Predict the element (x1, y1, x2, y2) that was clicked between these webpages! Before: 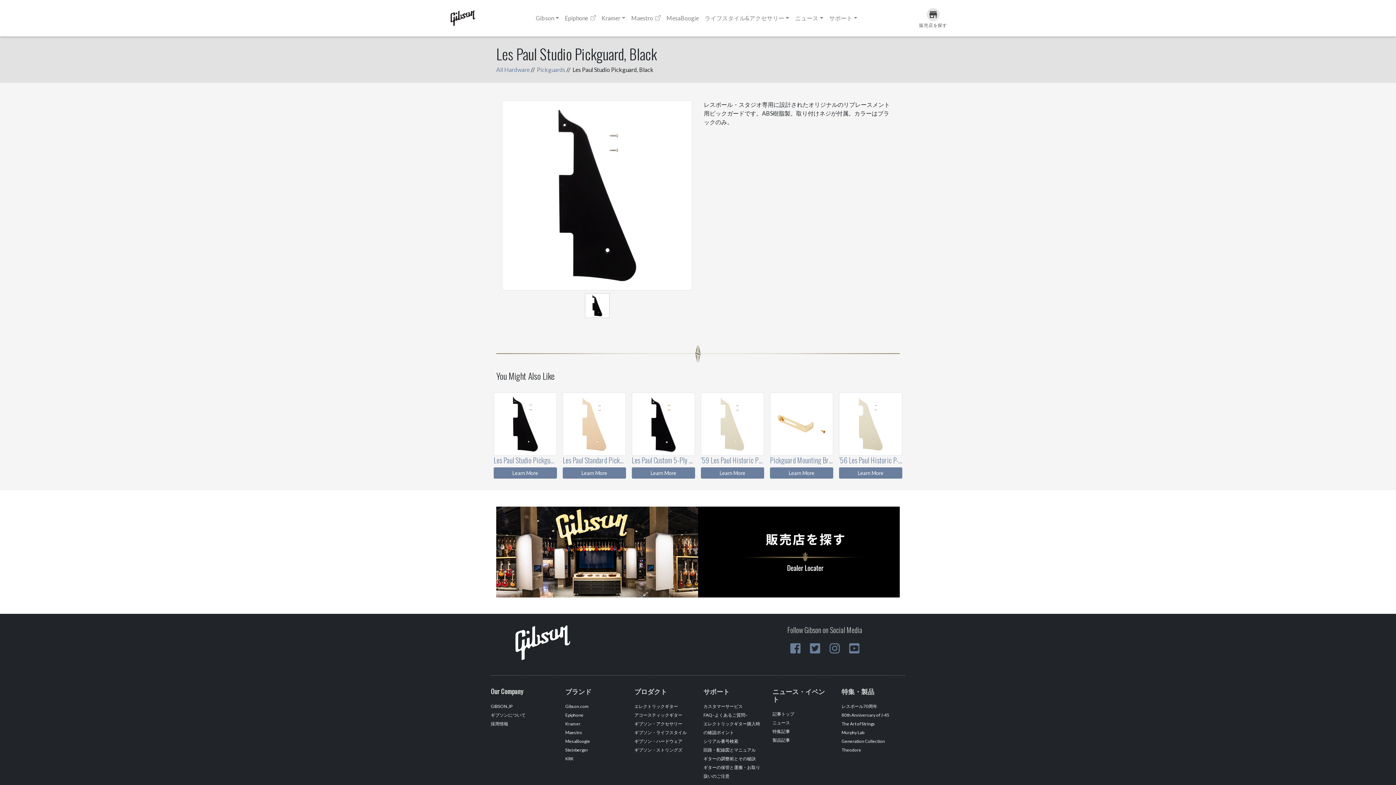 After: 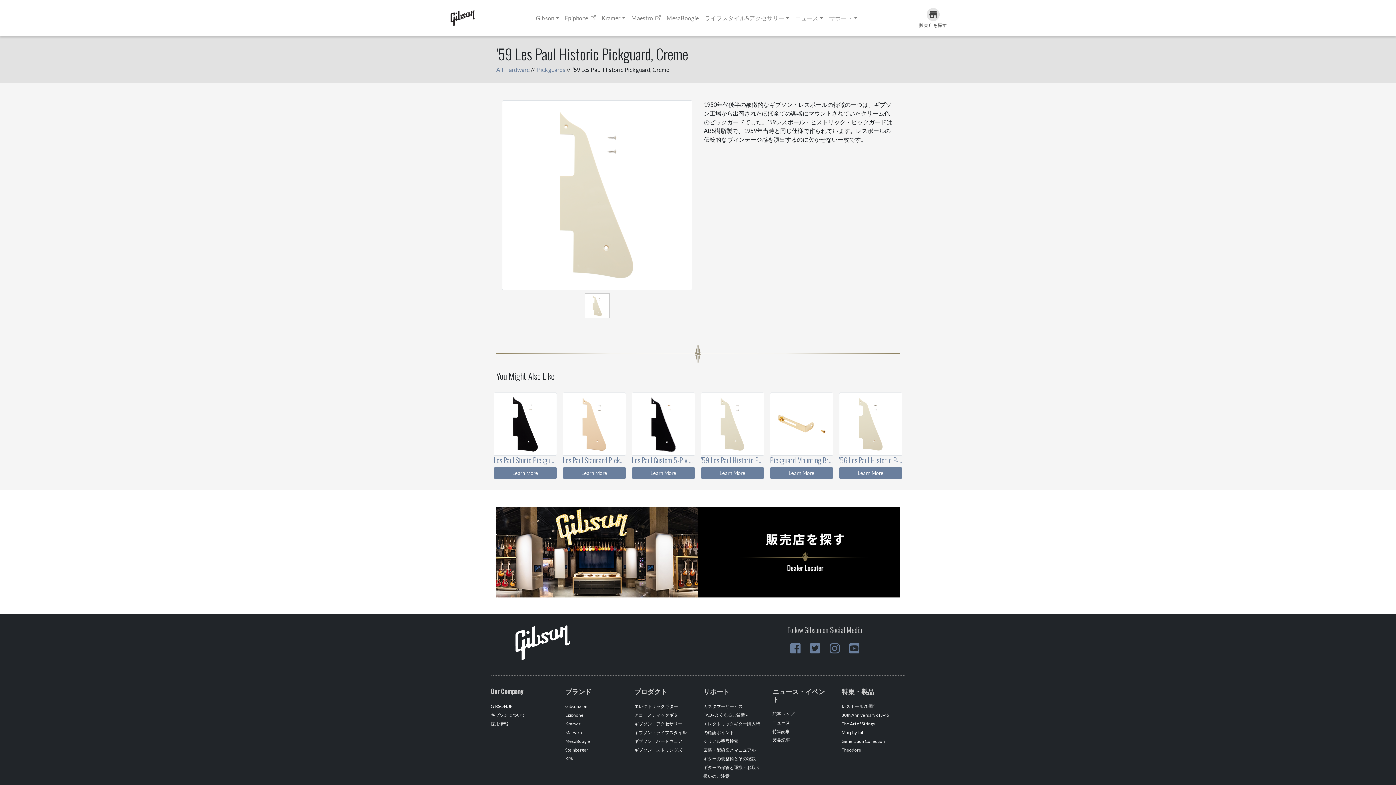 Action: label: Learn More bbox: (701, 467, 764, 478)